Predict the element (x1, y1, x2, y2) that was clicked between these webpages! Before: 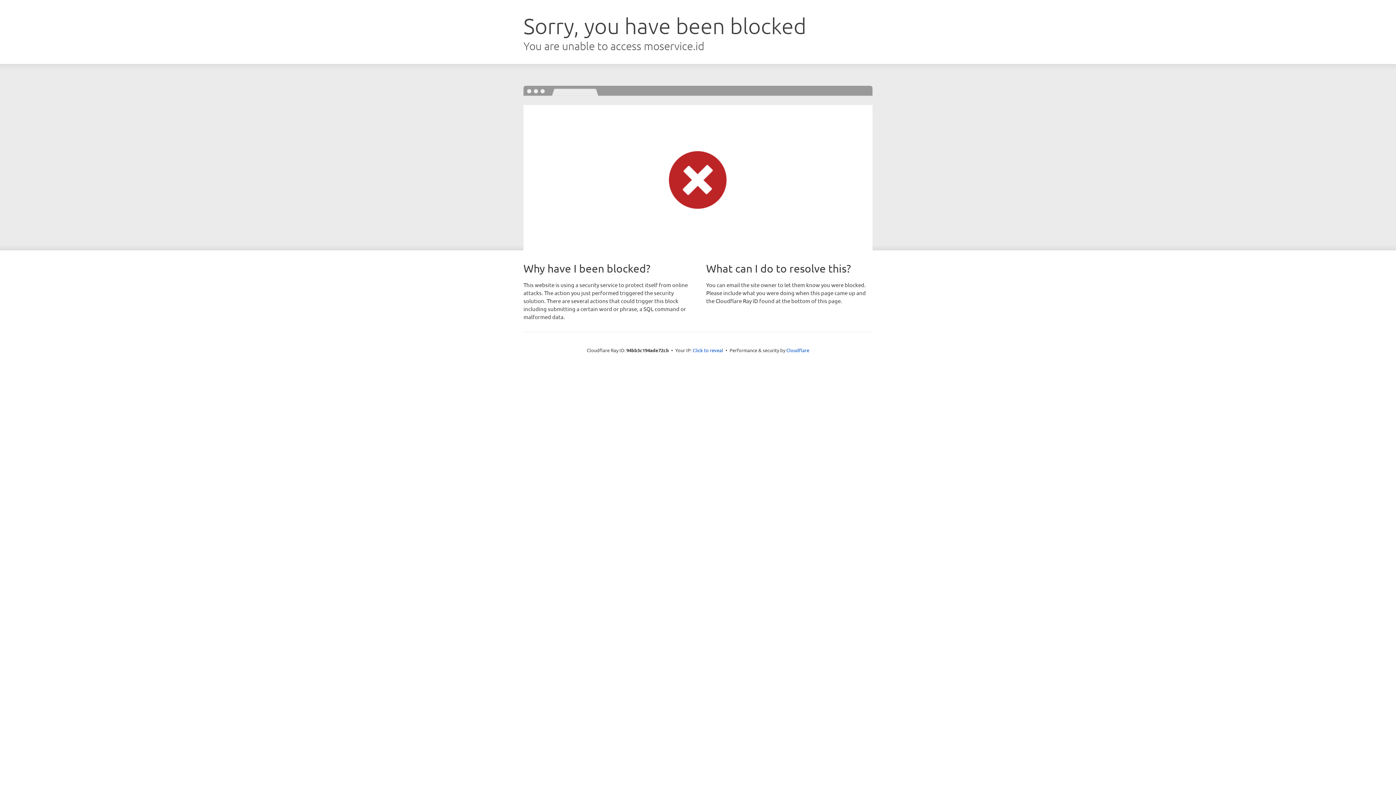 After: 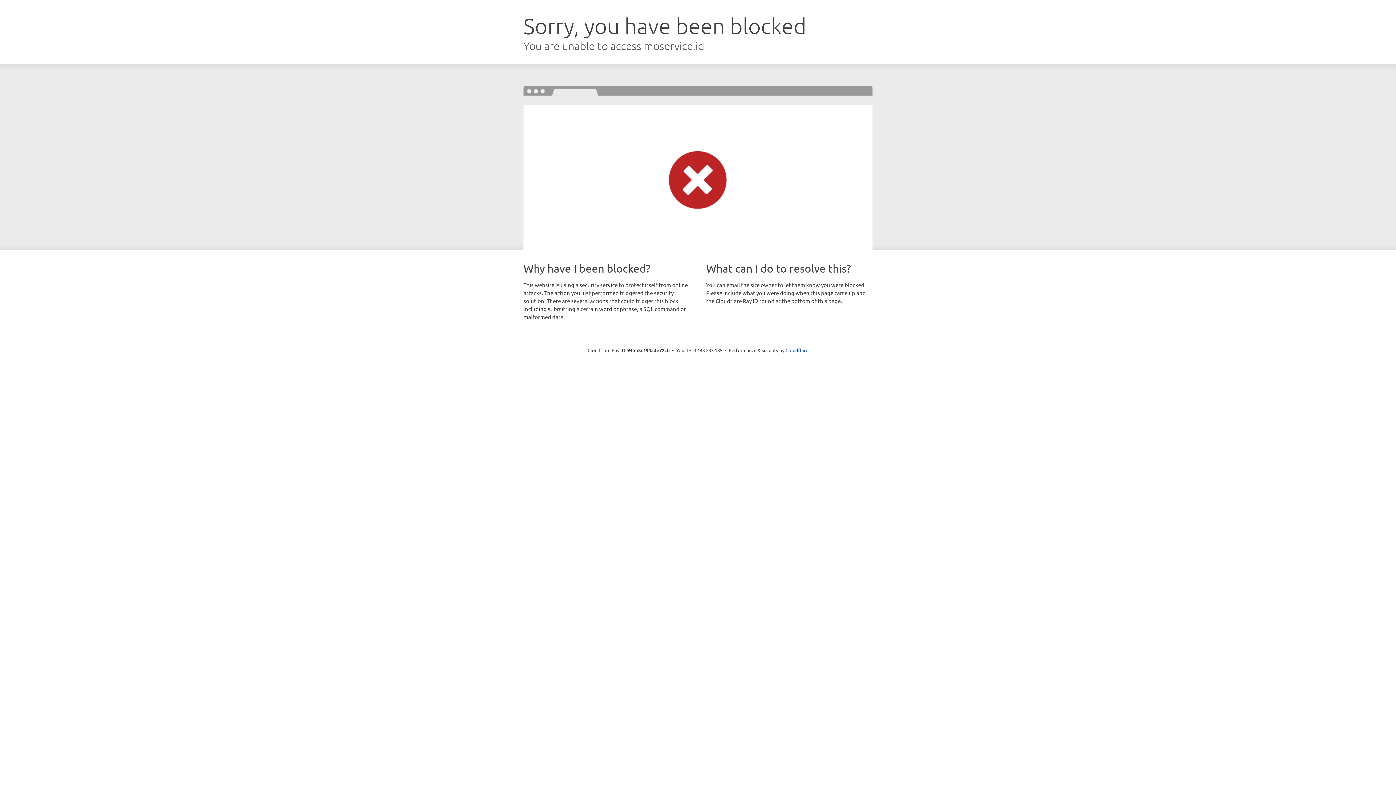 Action: bbox: (692, 346, 723, 353) label: Click to reveal